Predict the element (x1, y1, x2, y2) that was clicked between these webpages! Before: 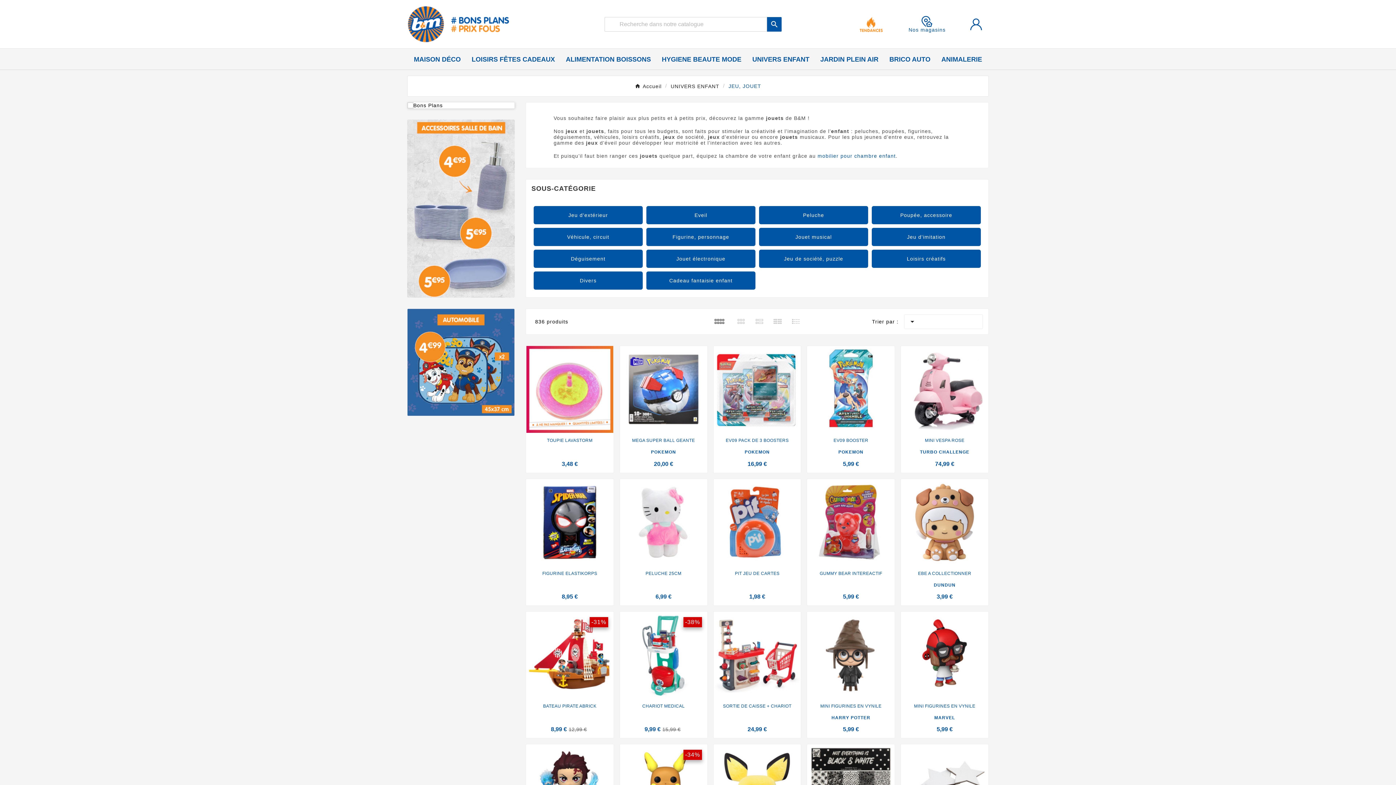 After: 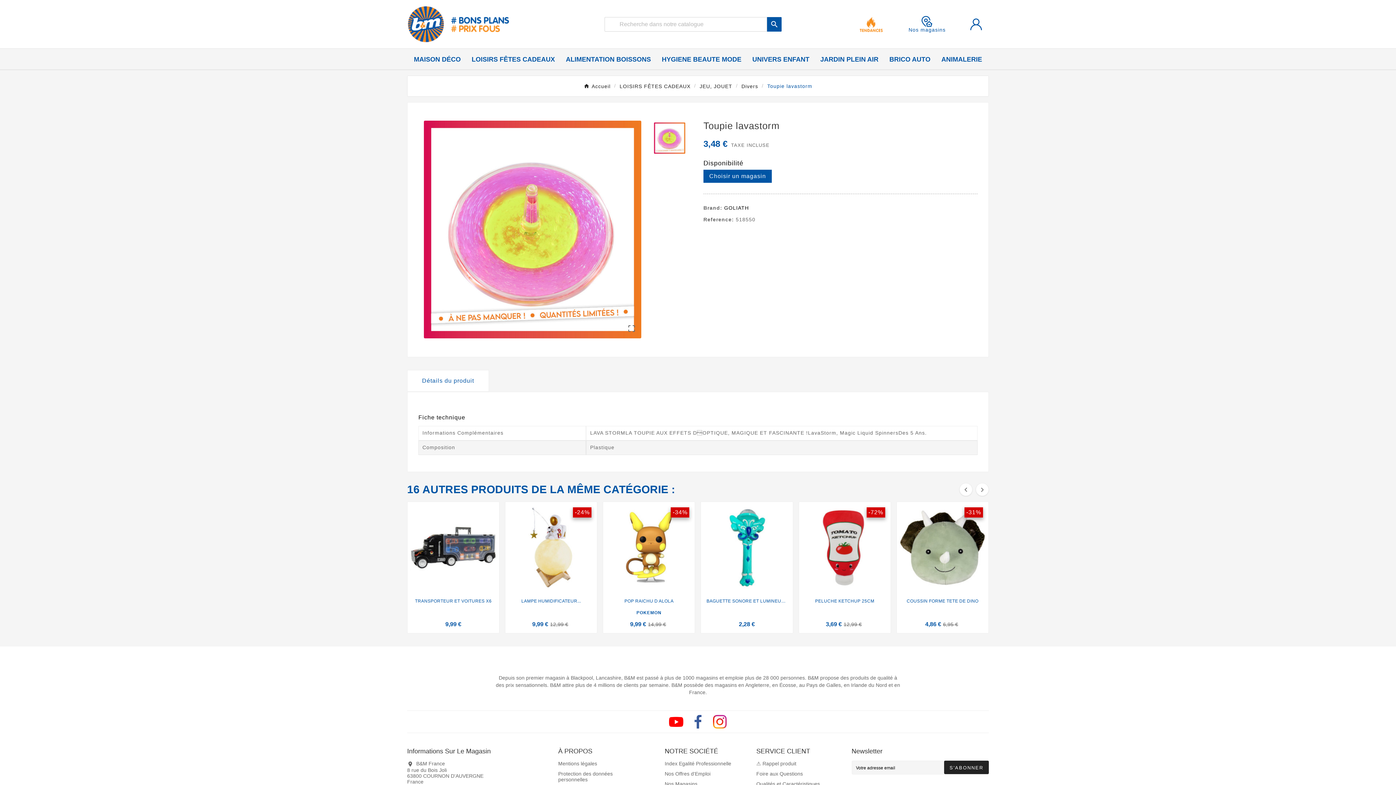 Action: bbox: (526, 346, 613, 433)